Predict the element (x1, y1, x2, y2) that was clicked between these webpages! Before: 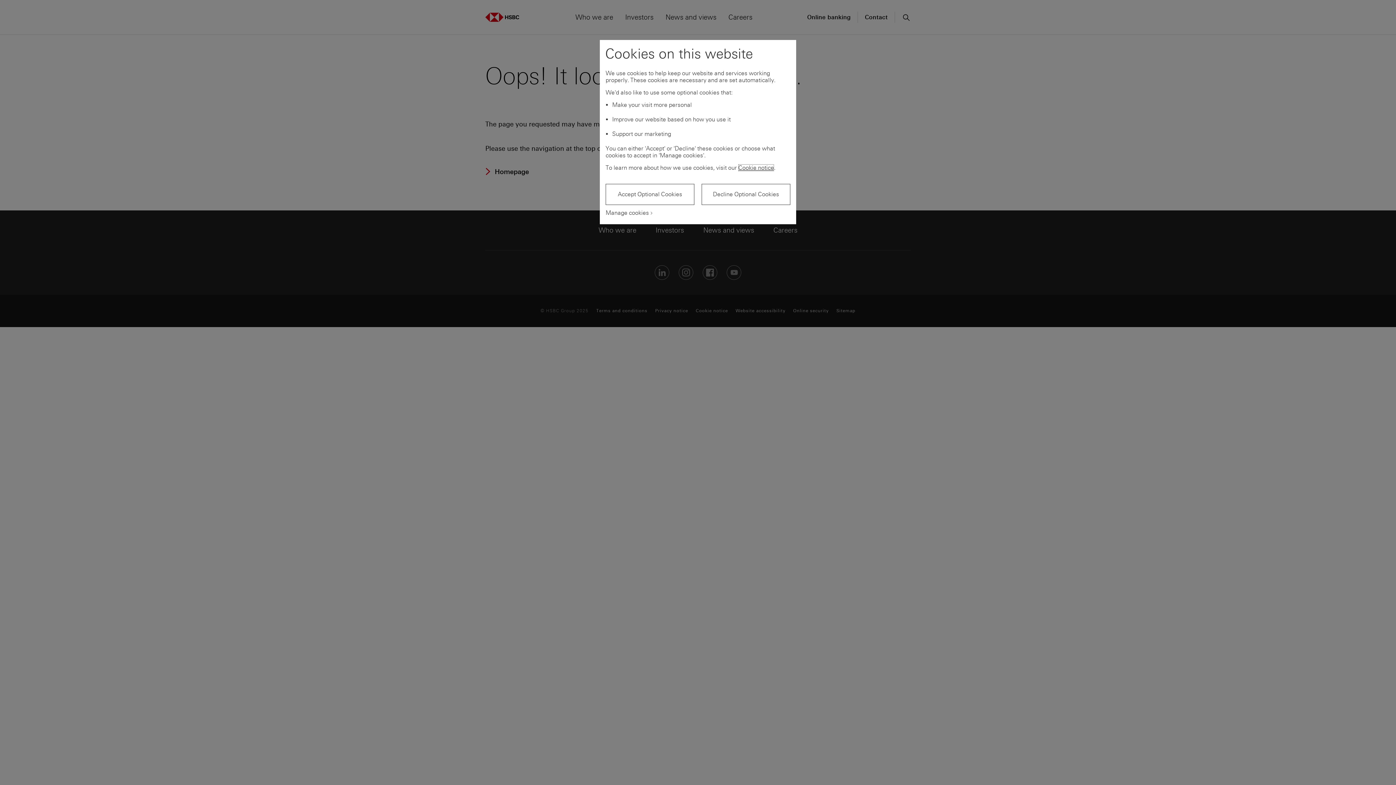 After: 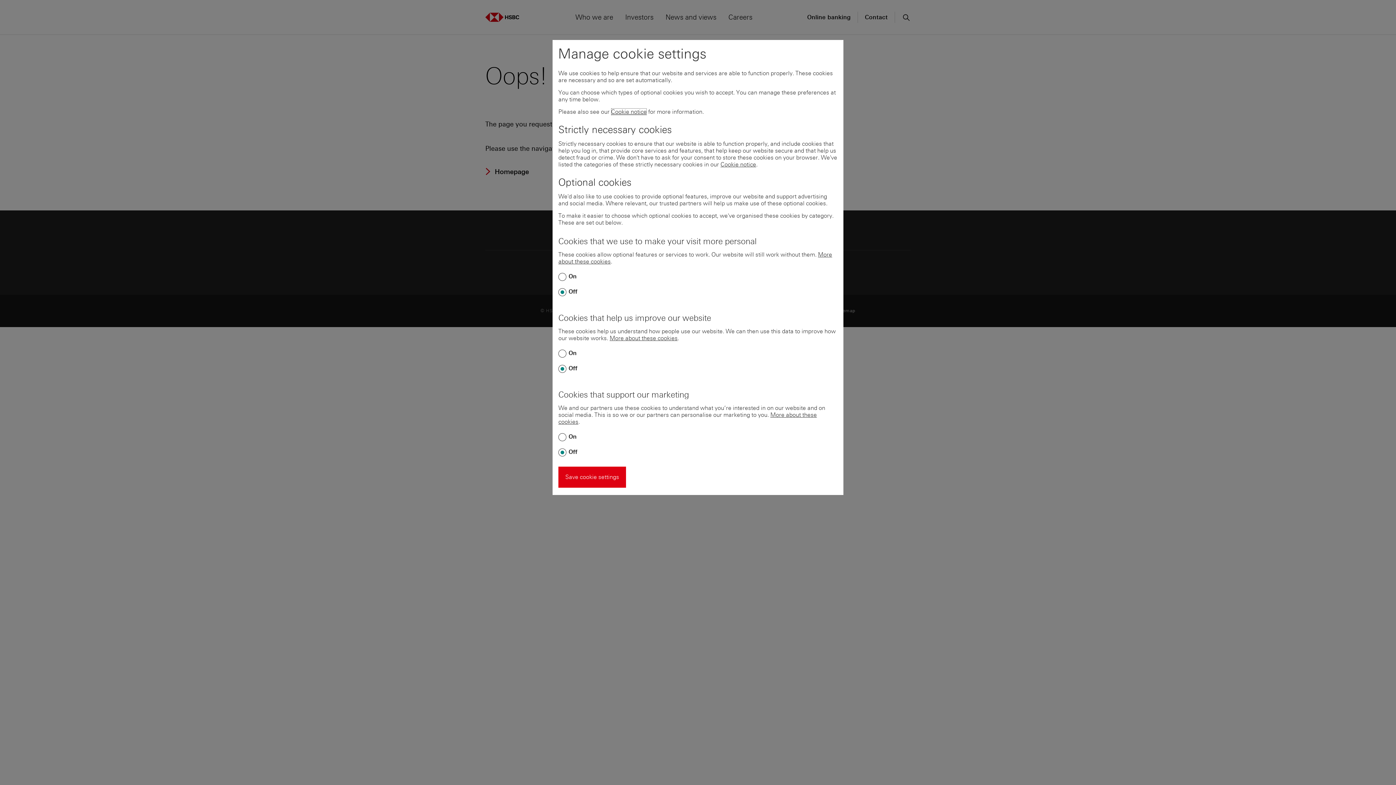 Action: label: Manage cookies bbox: (605, 209, 649, 216)